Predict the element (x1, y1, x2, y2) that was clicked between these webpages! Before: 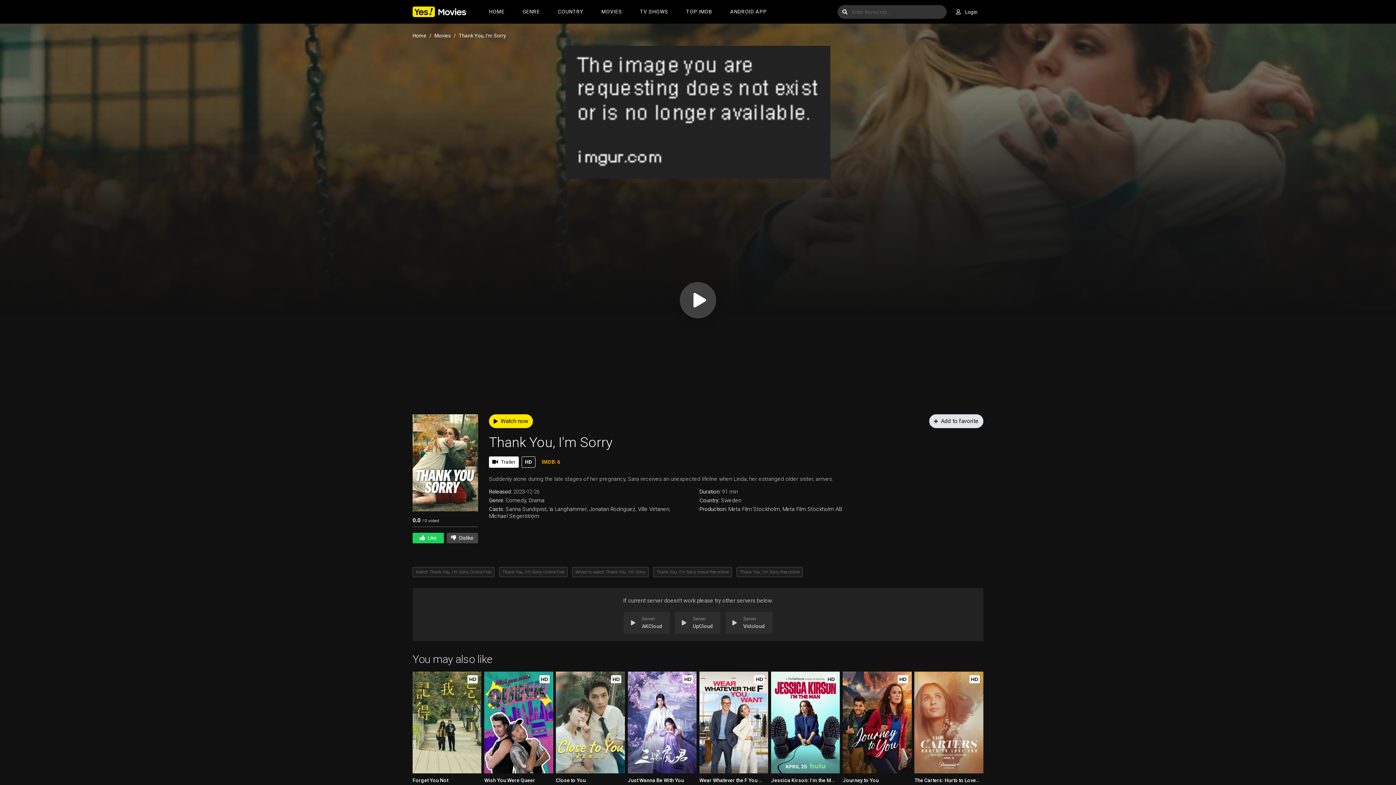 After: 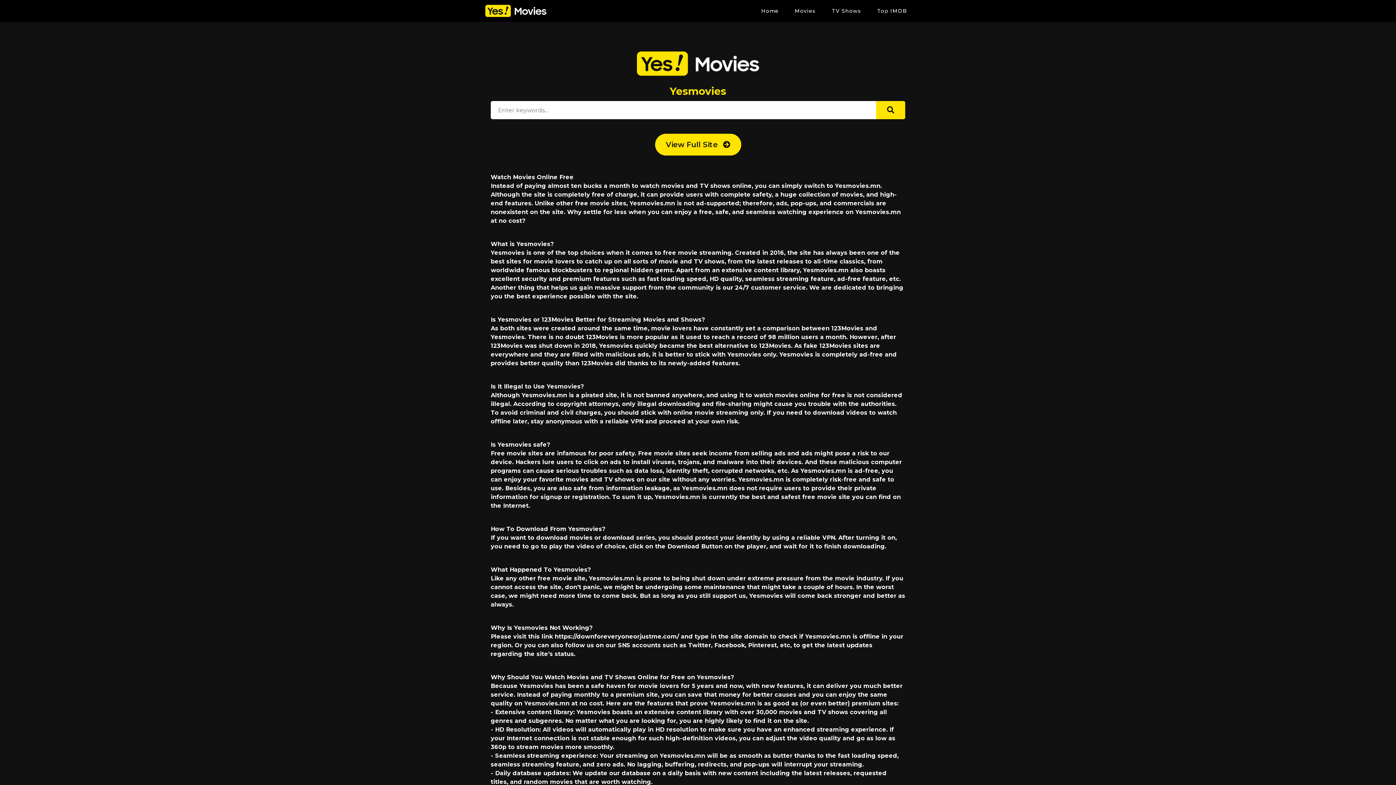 Action: label: HOME bbox: (481, 0, 512, 23)